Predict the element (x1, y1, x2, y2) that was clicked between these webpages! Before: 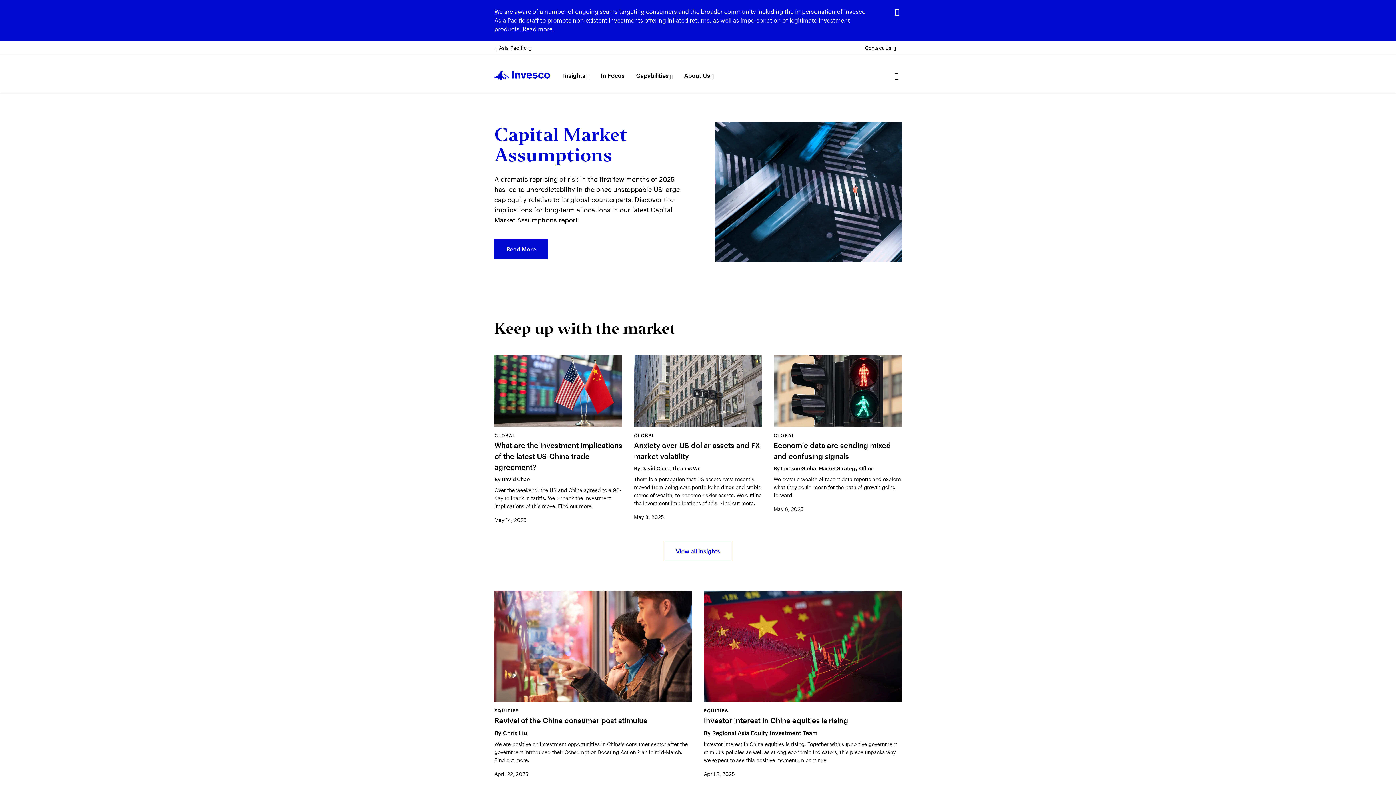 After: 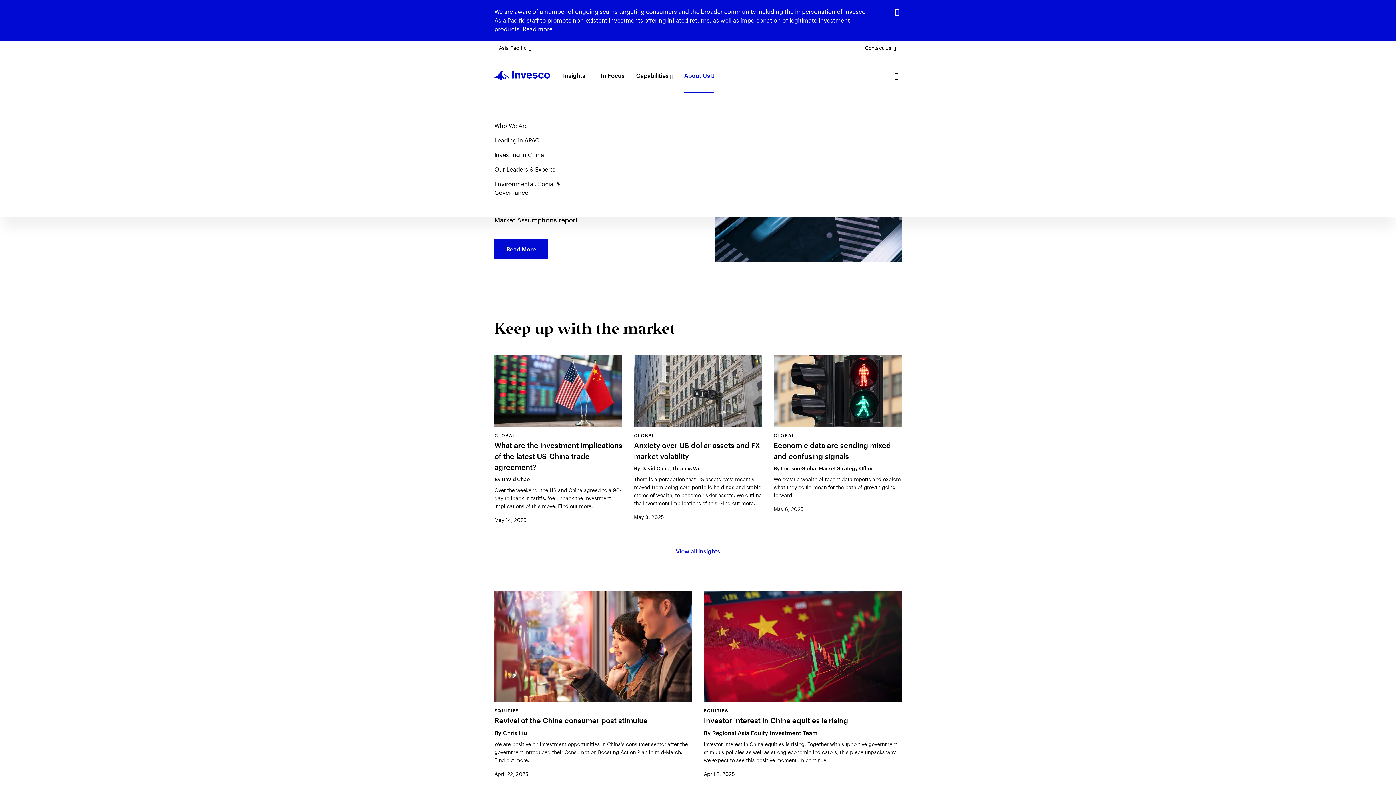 Action: label: About Us bbox: (678, 67, 720, 92)